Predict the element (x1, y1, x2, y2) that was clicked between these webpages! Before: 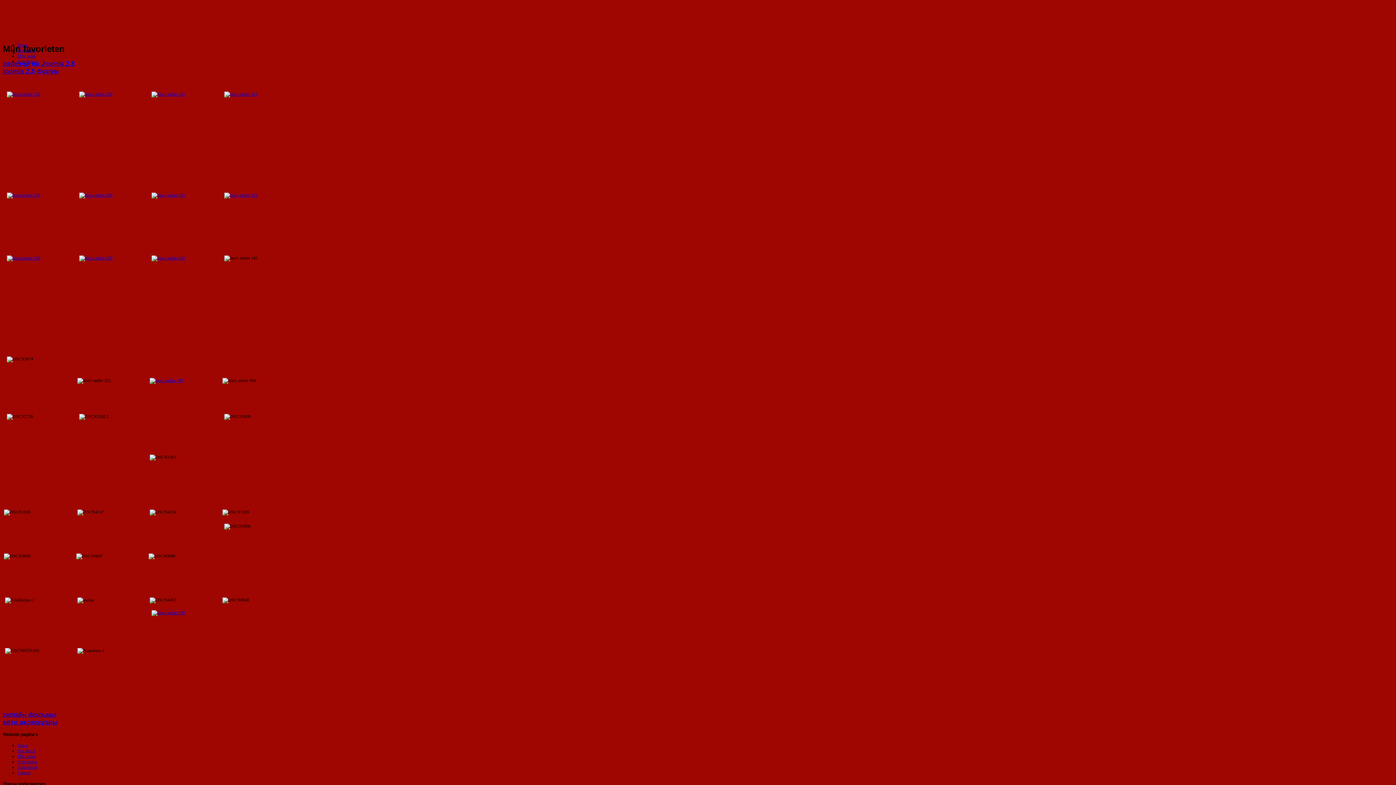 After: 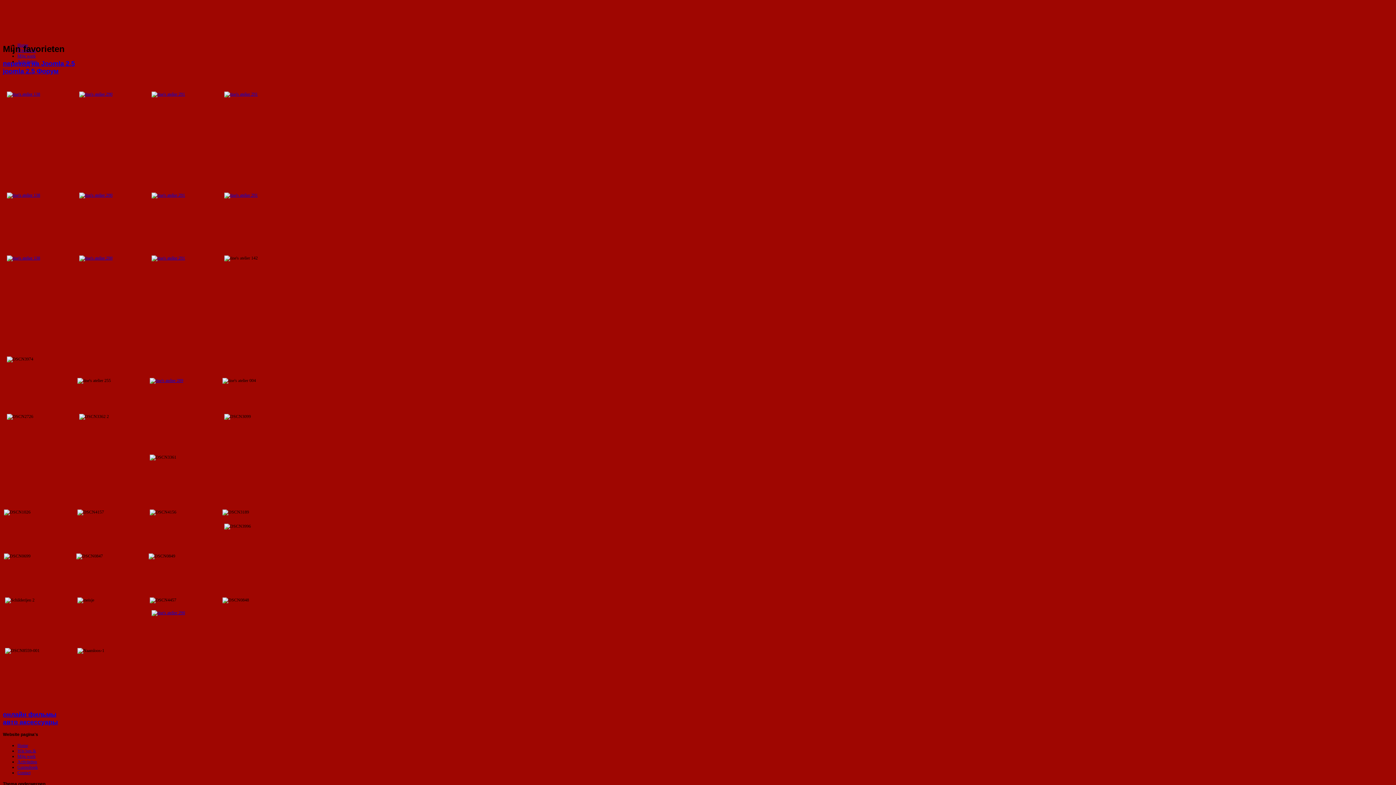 Action: bbox: (4, 255, 74, 342)